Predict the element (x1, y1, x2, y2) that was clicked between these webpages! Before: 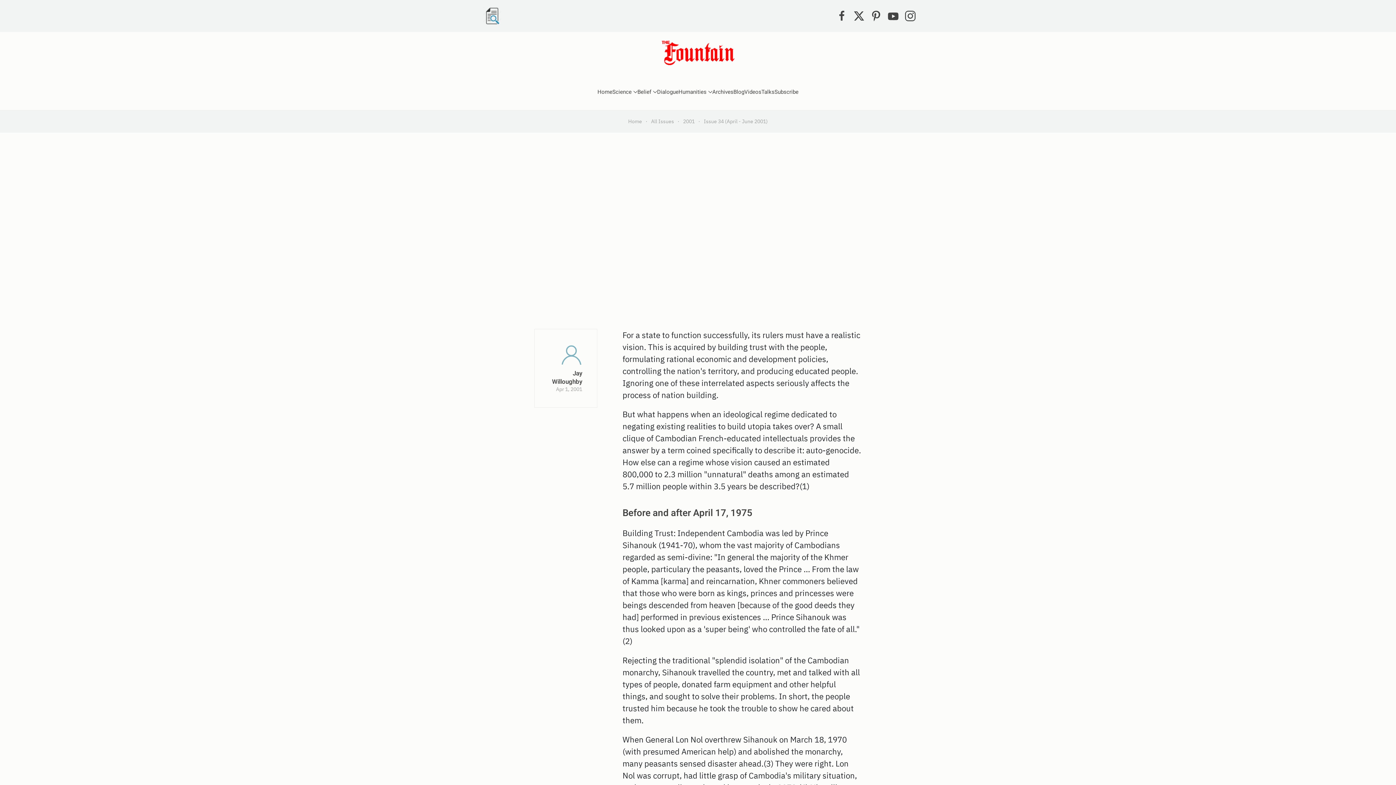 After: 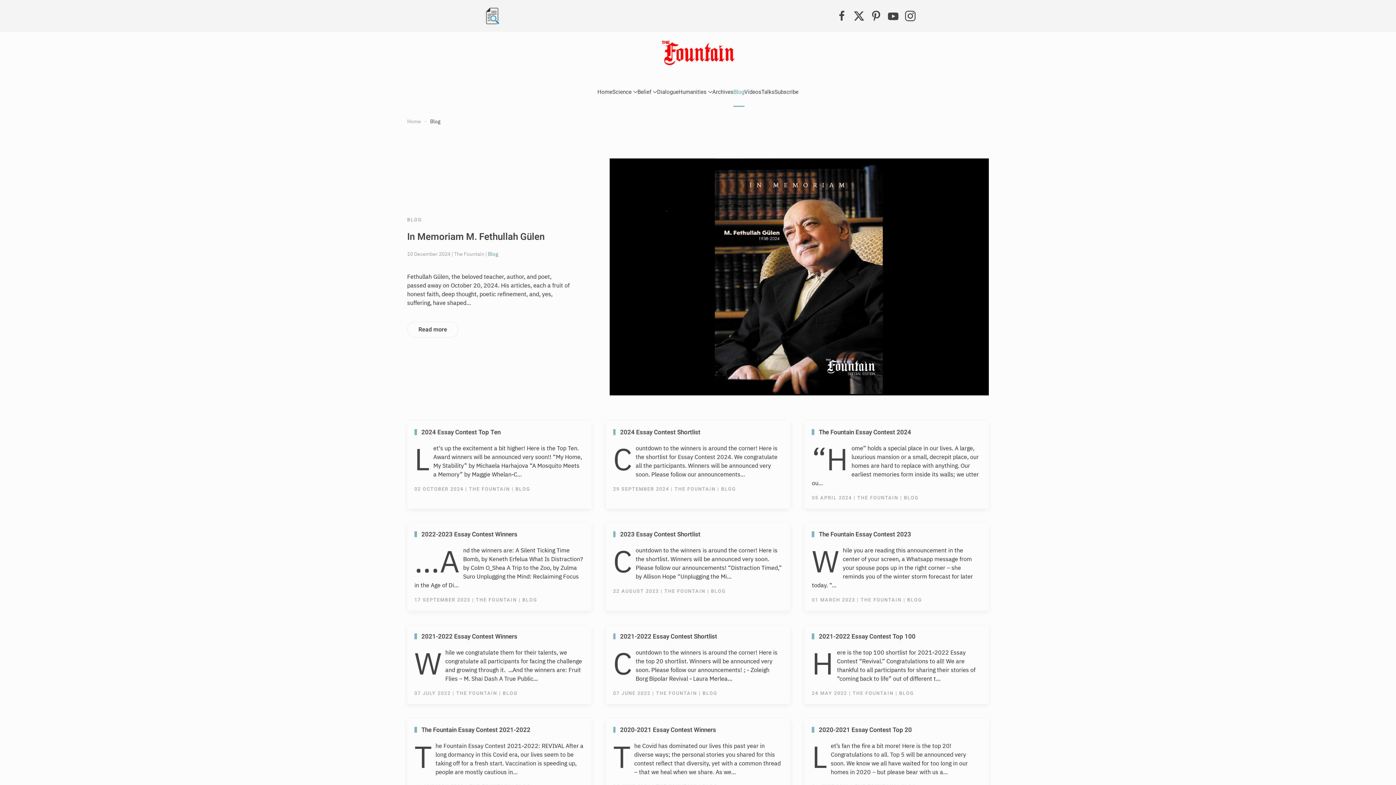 Action: bbox: (733, 77, 744, 106) label: Blog